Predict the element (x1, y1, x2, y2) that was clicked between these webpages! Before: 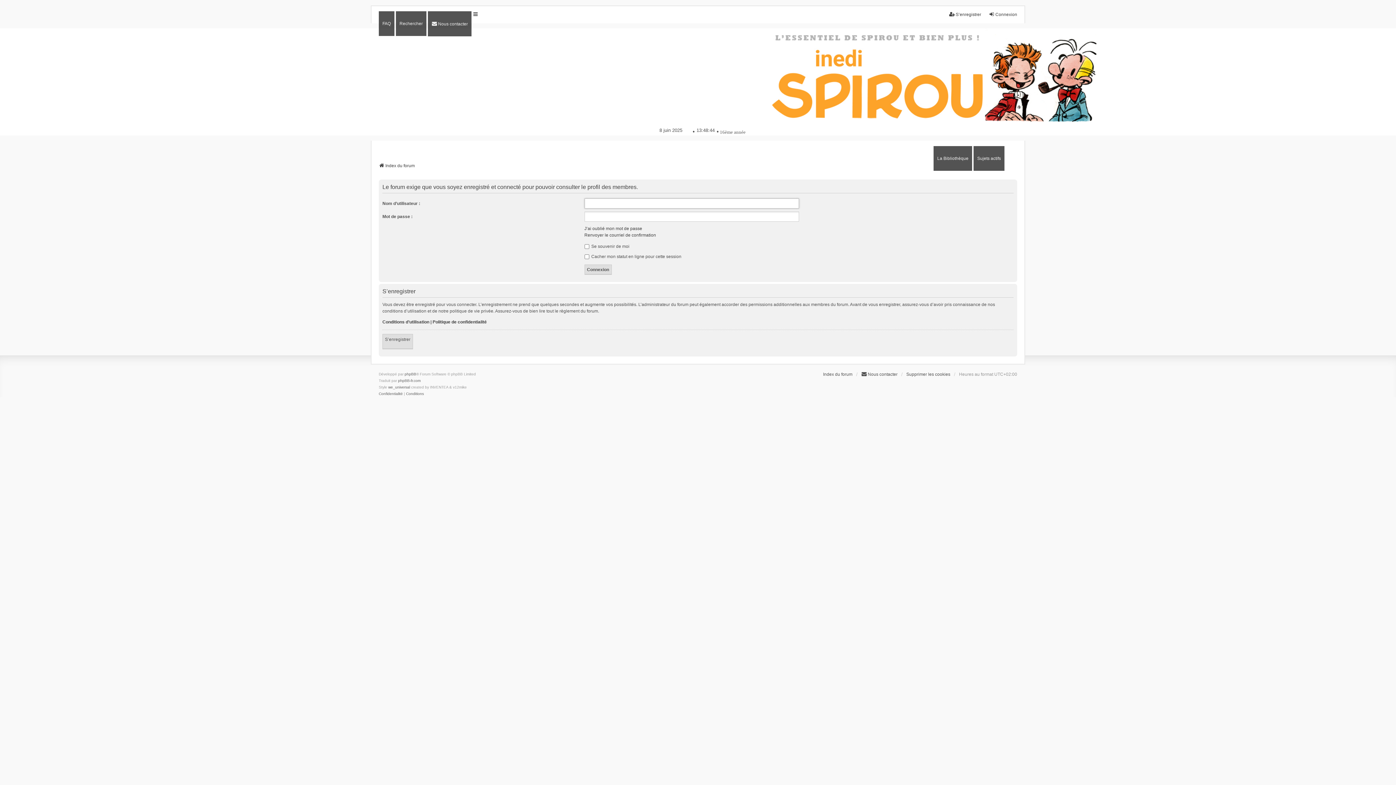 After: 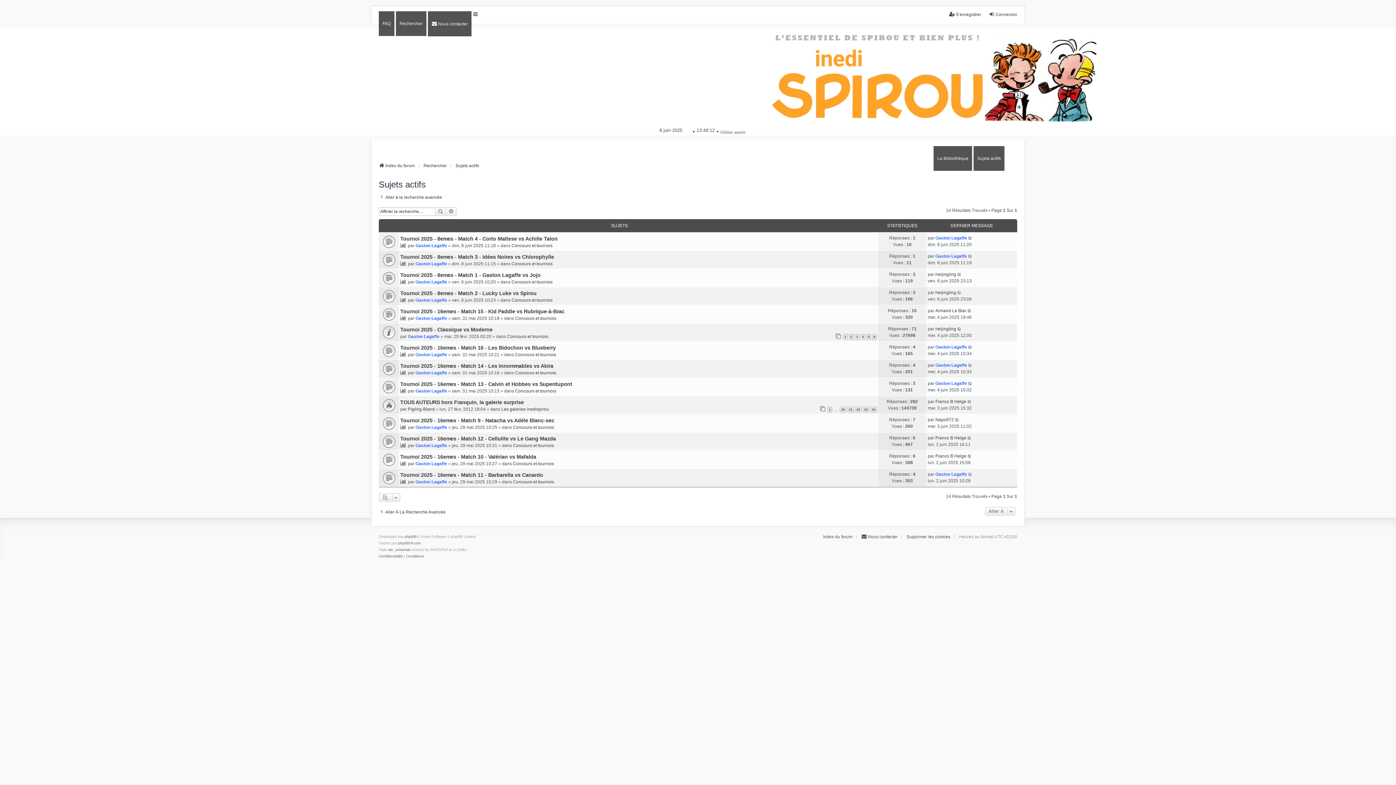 Action: bbox: (973, 146, 1004, 170) label: Sujets actifs